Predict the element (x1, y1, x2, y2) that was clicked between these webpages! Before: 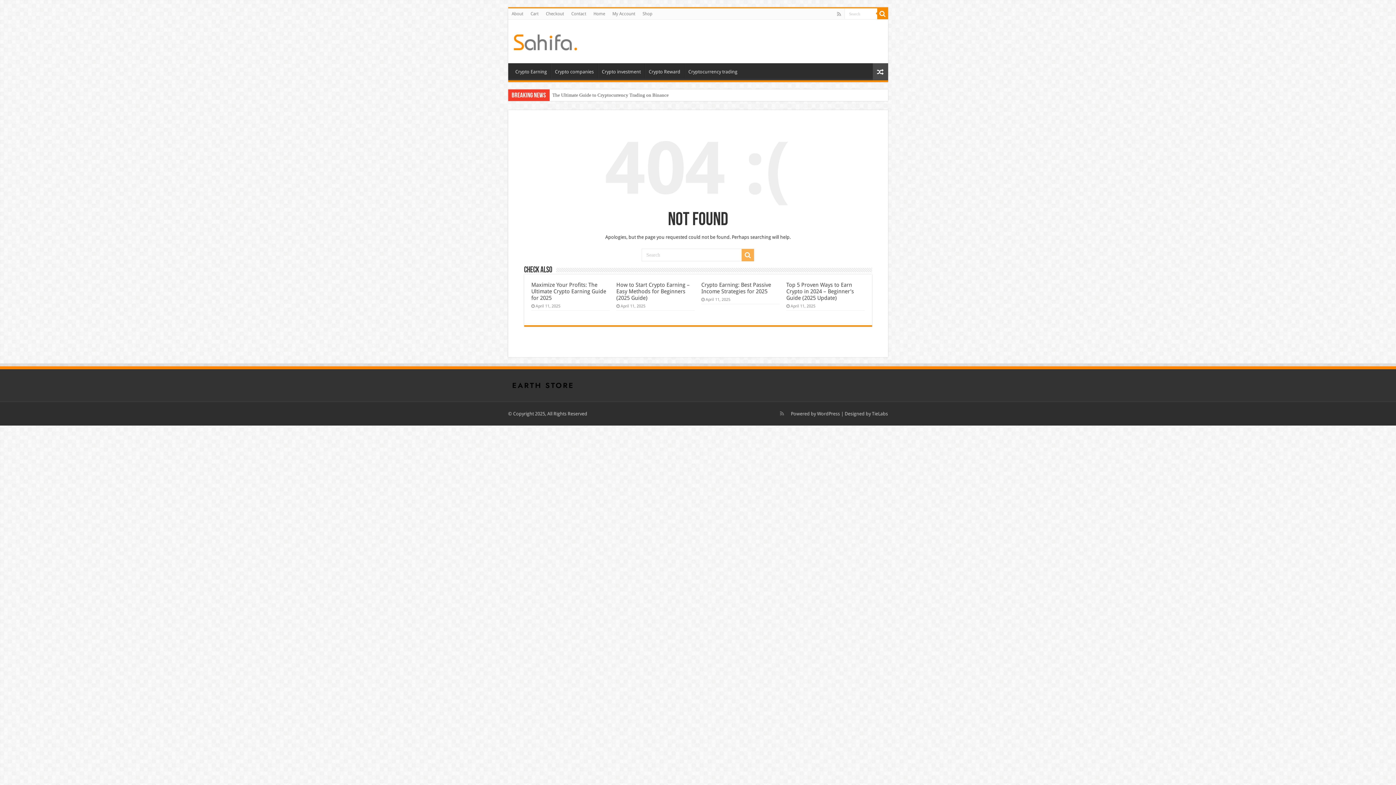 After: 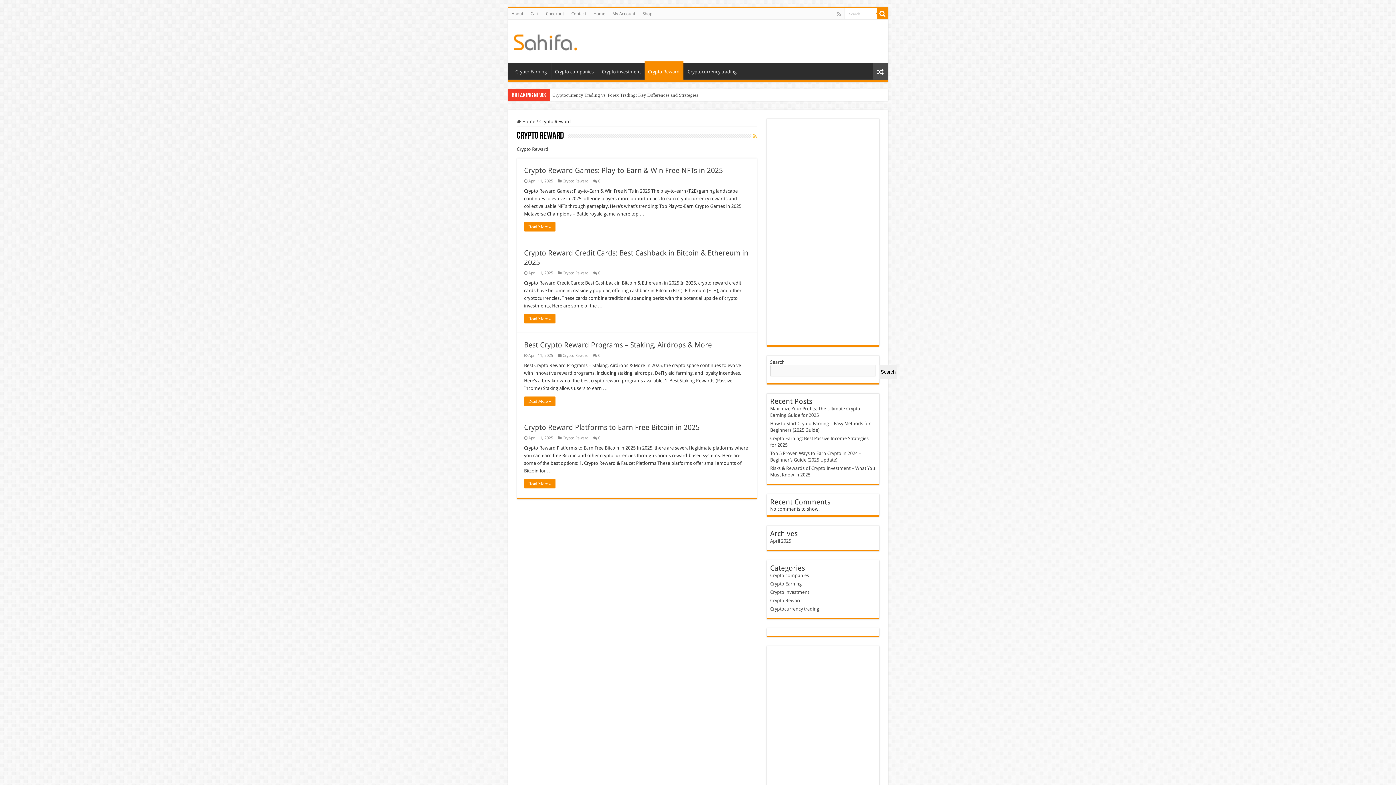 Action: label: Crypto Reward bbox: (644, 63, 684, 78)